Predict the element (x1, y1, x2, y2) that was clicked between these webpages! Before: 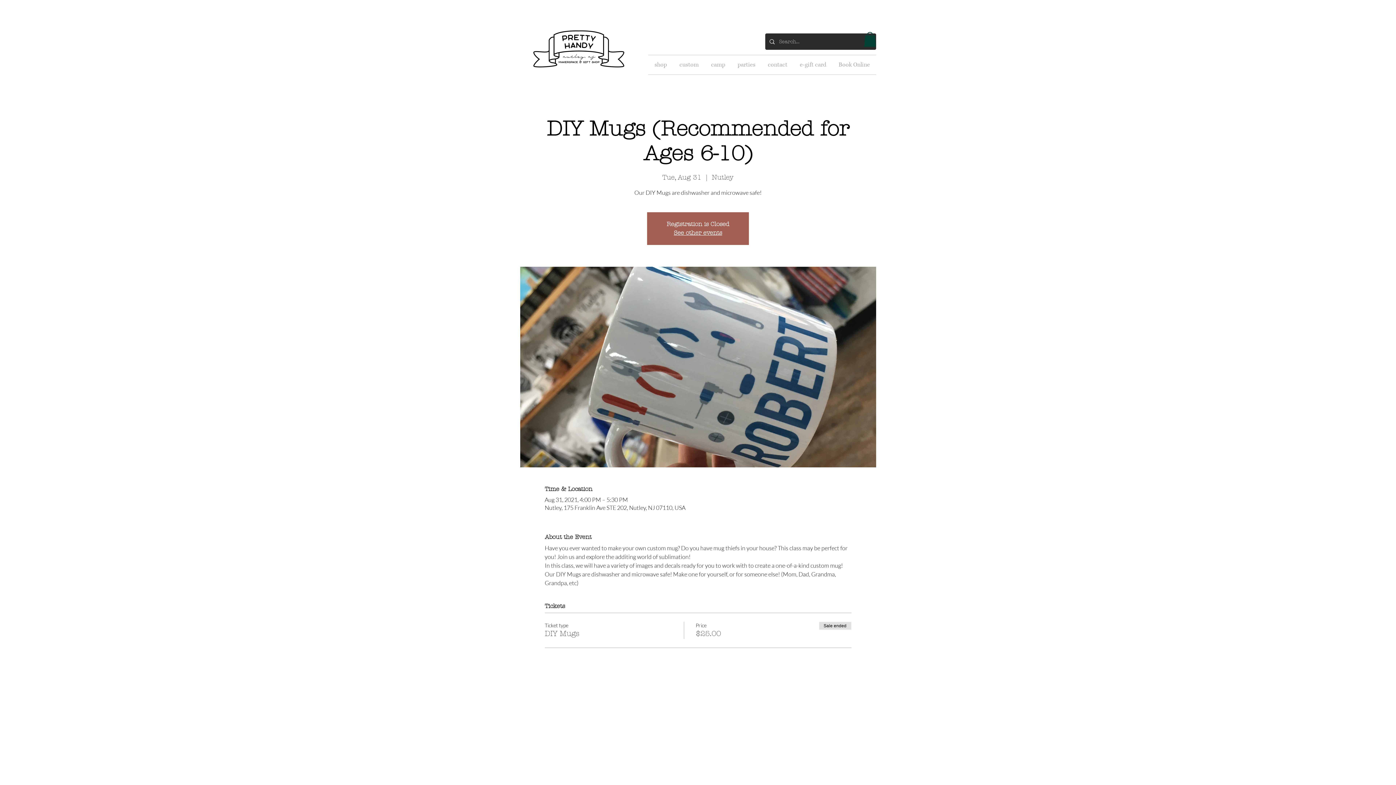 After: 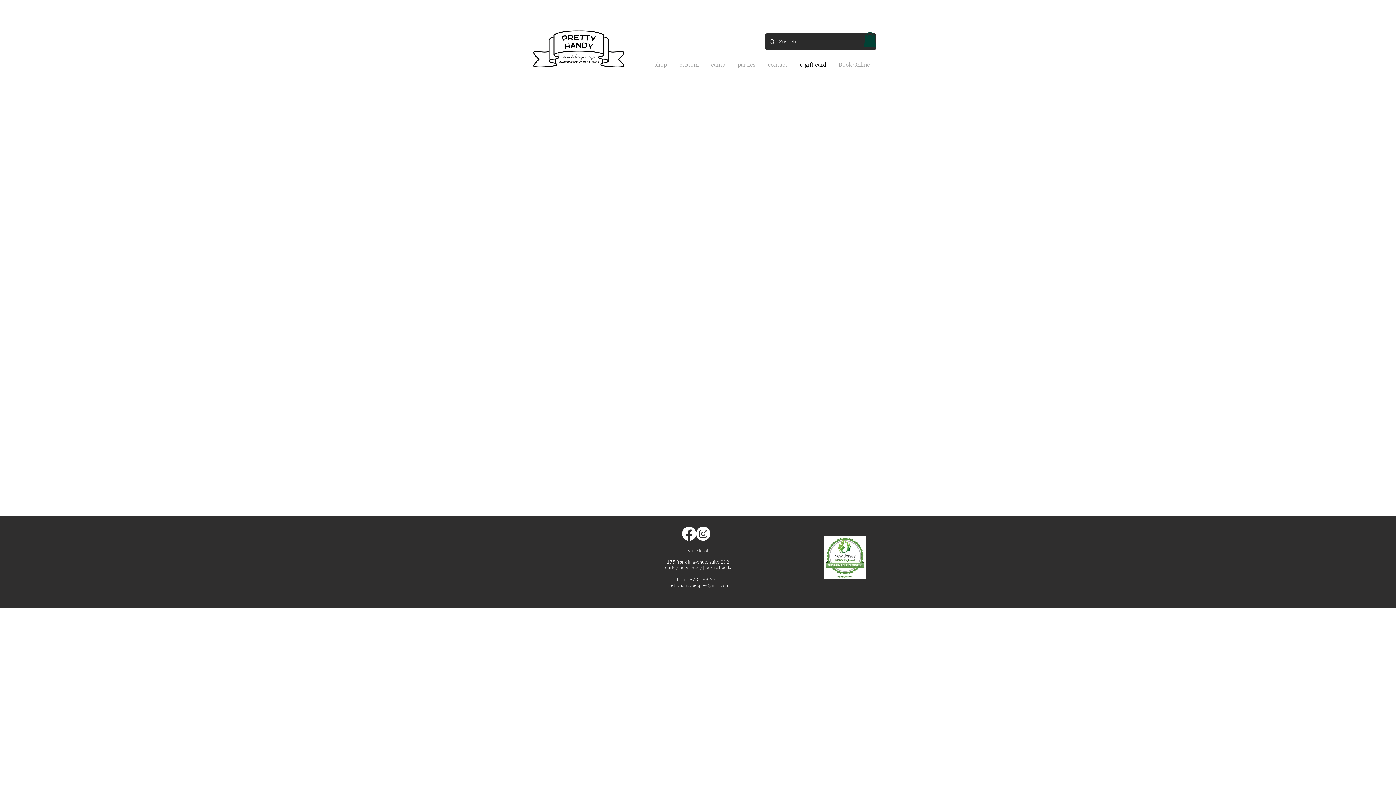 Action: bbox: (793, 55, 832, 74) label: e-gift card